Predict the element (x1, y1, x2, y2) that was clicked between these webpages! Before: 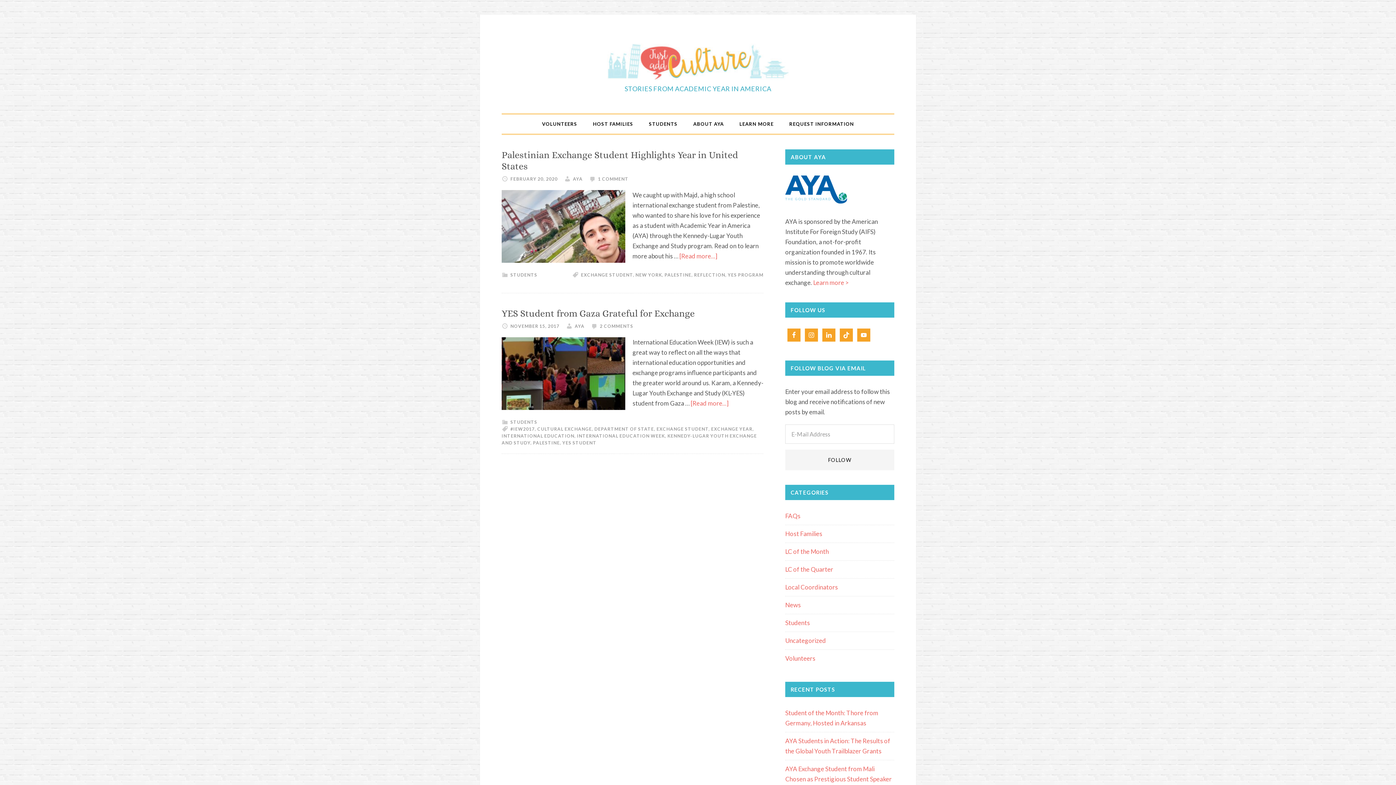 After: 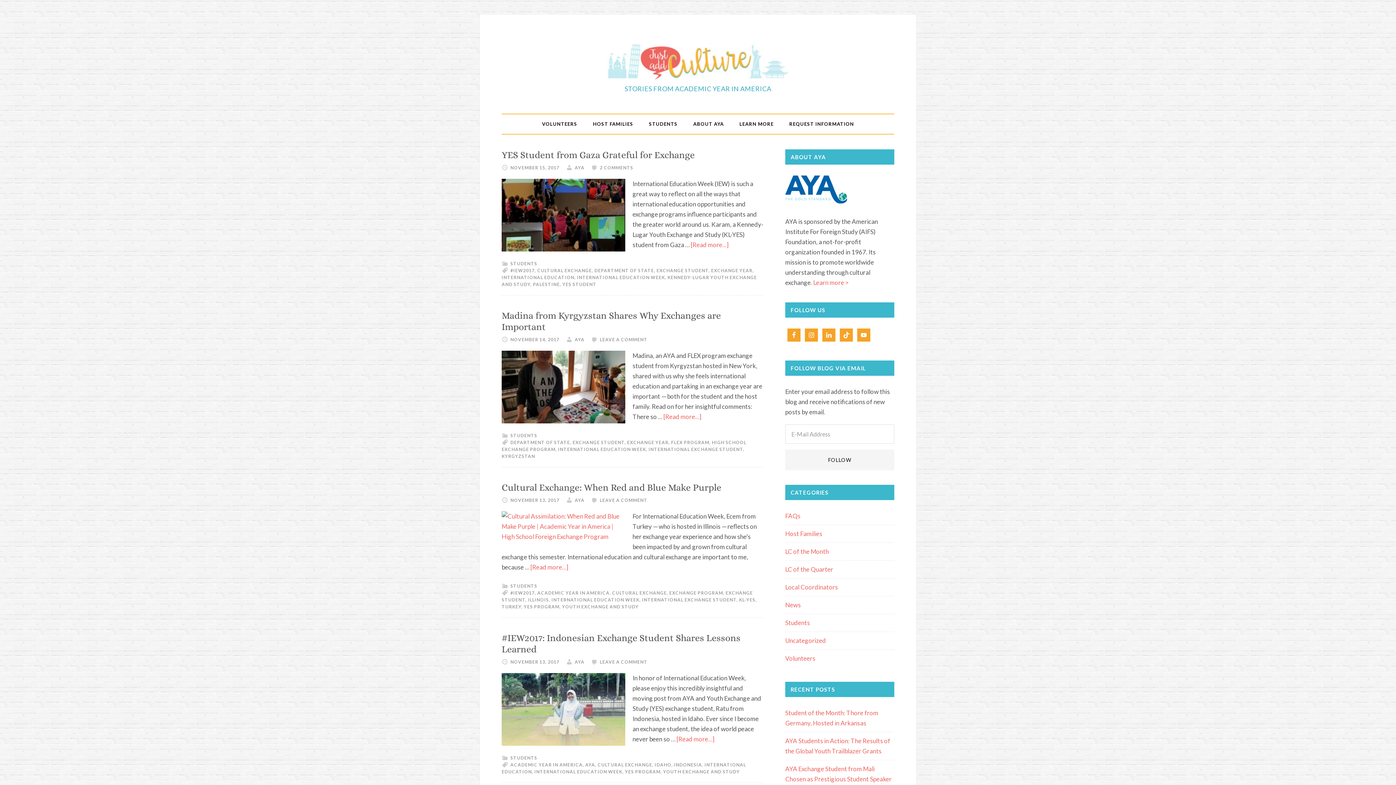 Action: label: INTERNATIONAL EDUCATION WEEK bbox: (577, 433, 665, 438)